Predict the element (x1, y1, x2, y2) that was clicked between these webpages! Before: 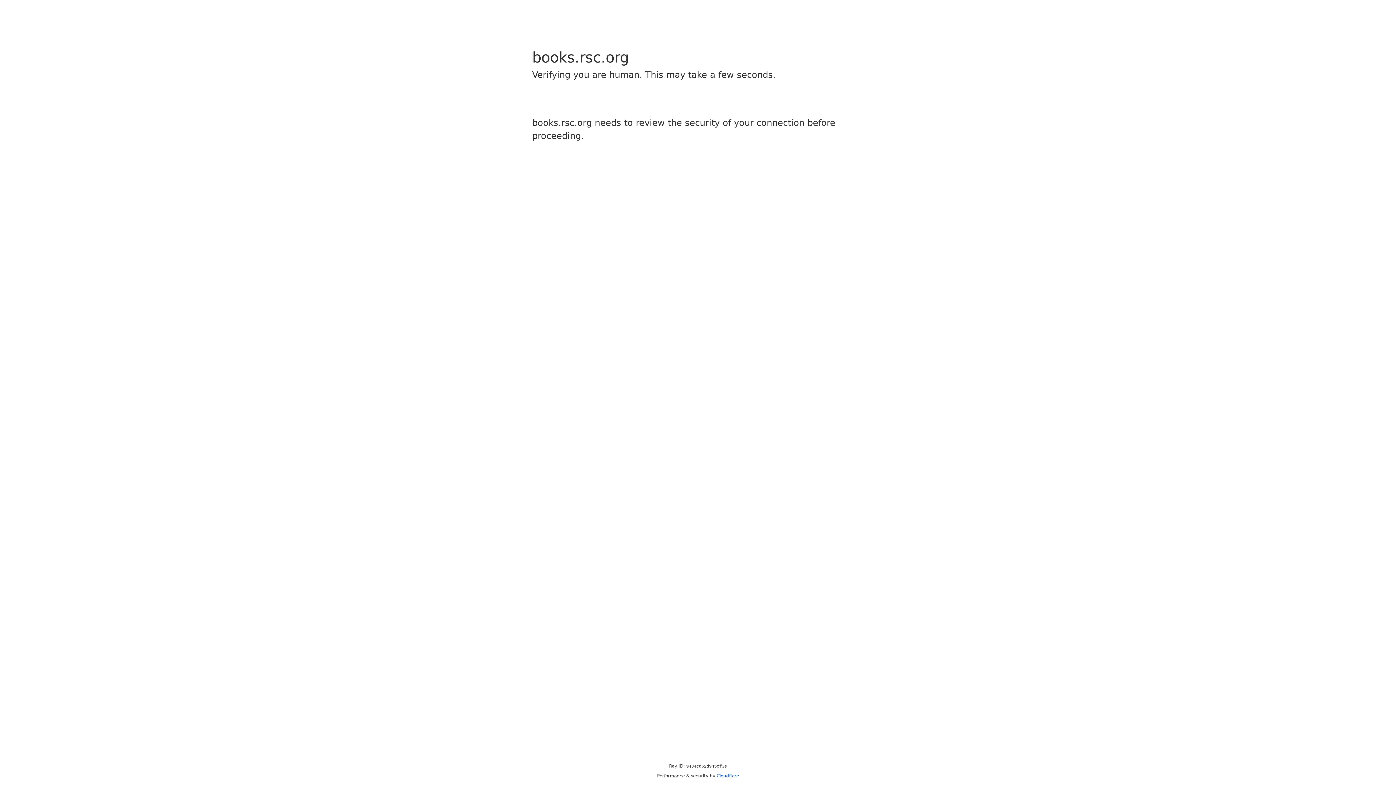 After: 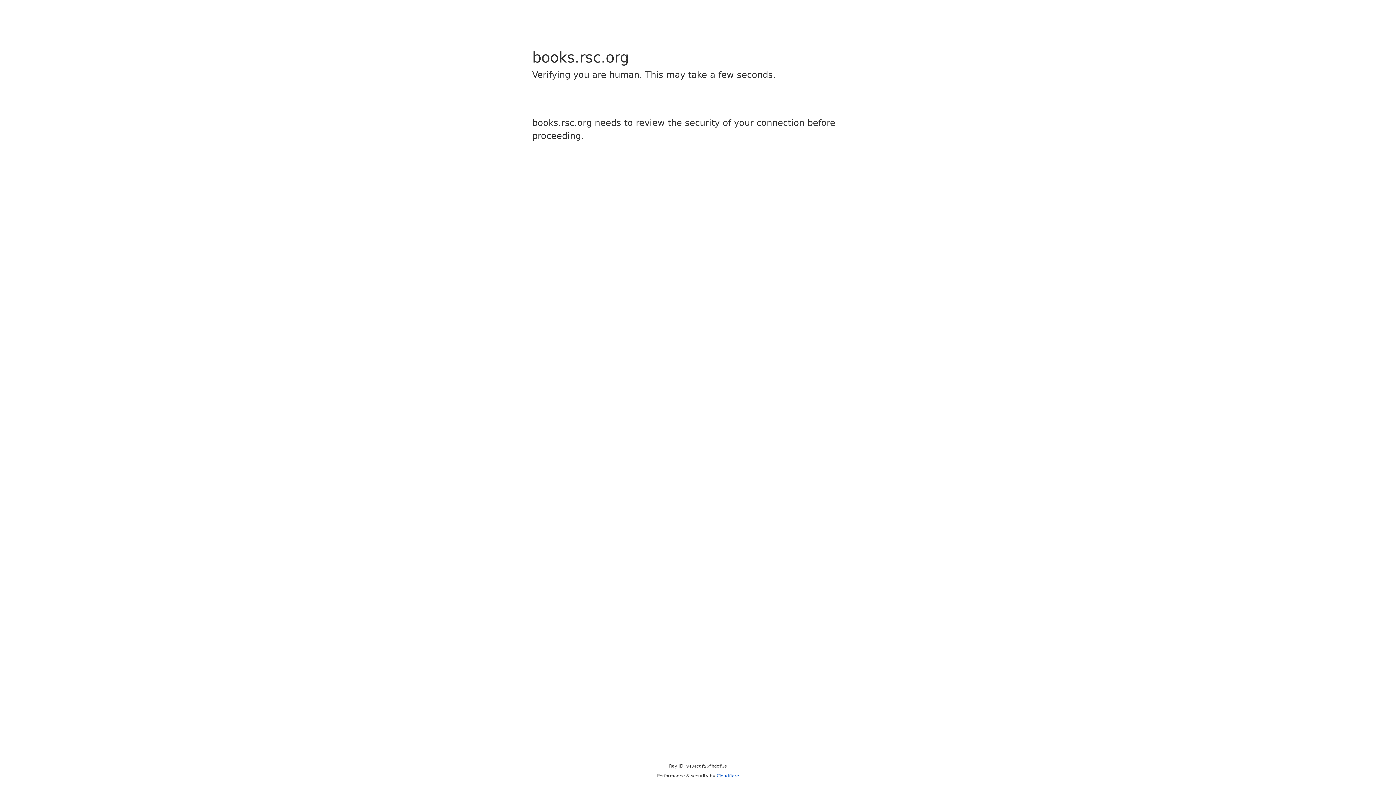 Action: bbox: (716, 773, 739, 778) label: Cloudflare